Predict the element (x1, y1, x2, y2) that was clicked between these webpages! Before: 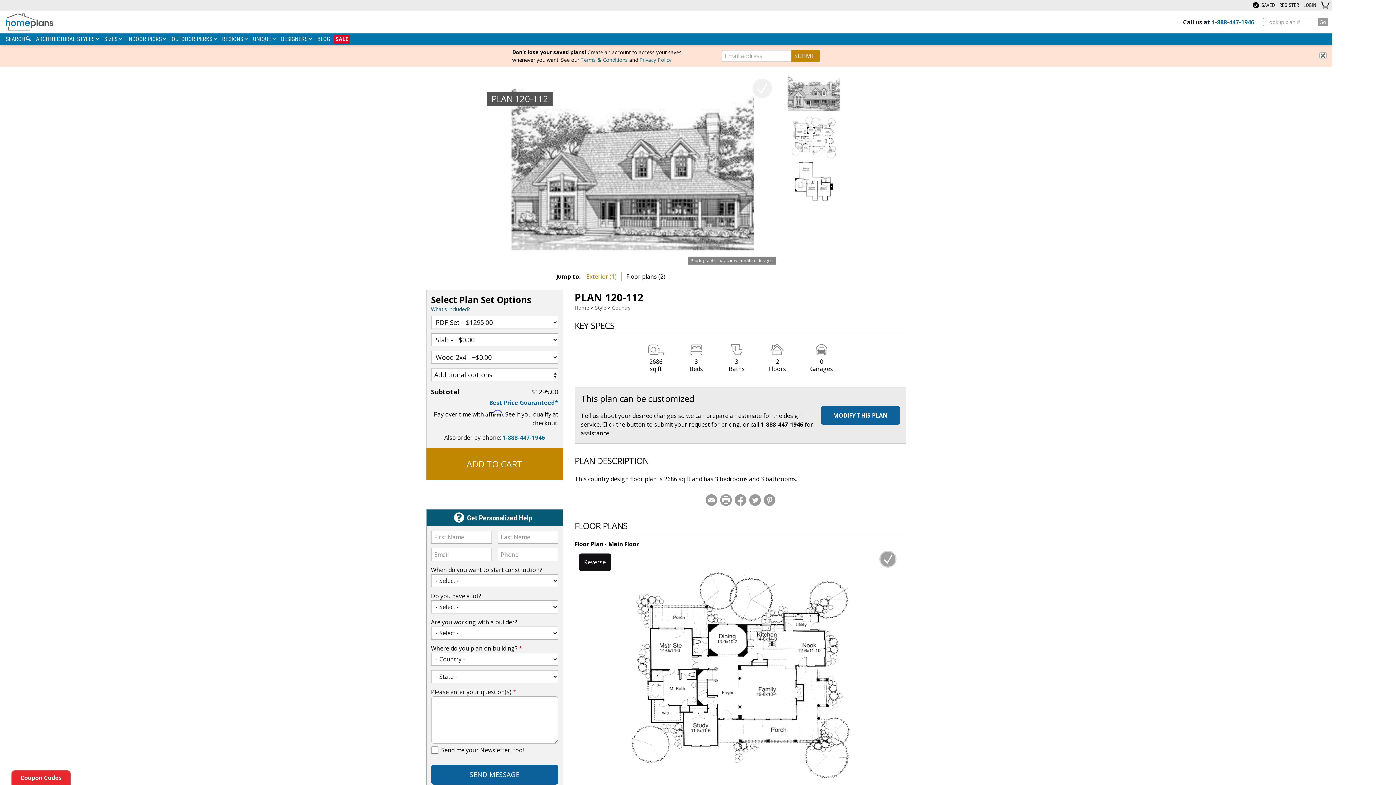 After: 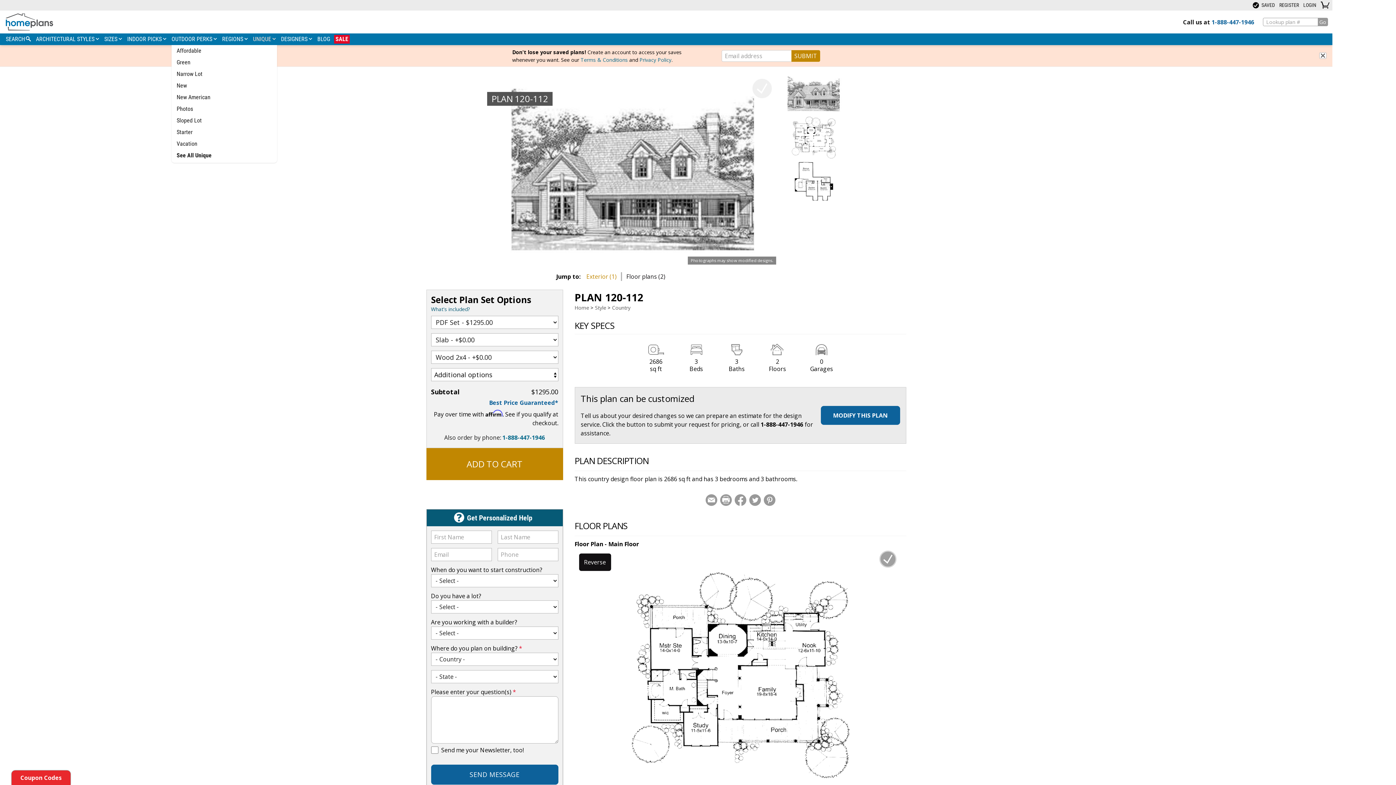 Action: bbox: (251, 34, 277, 43) label: UNIQUE 